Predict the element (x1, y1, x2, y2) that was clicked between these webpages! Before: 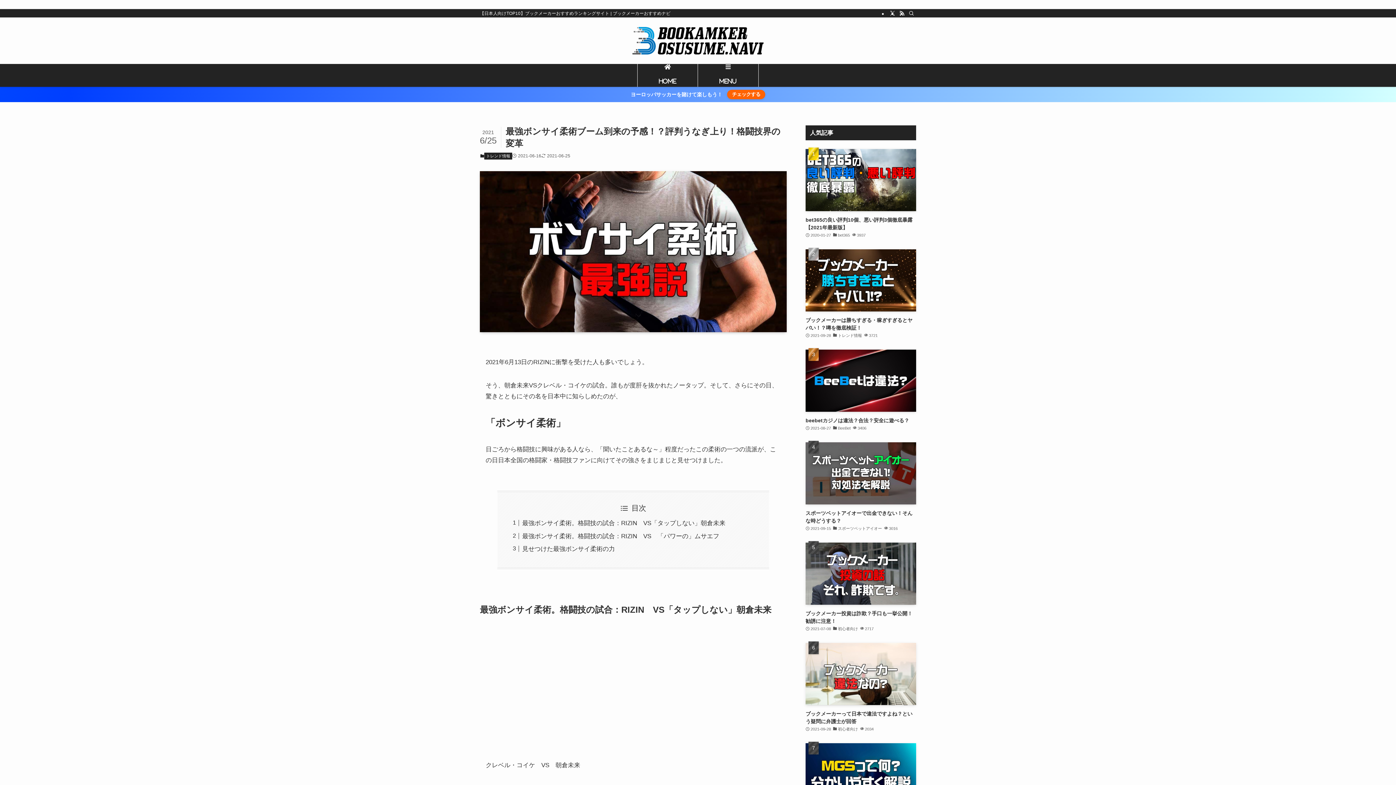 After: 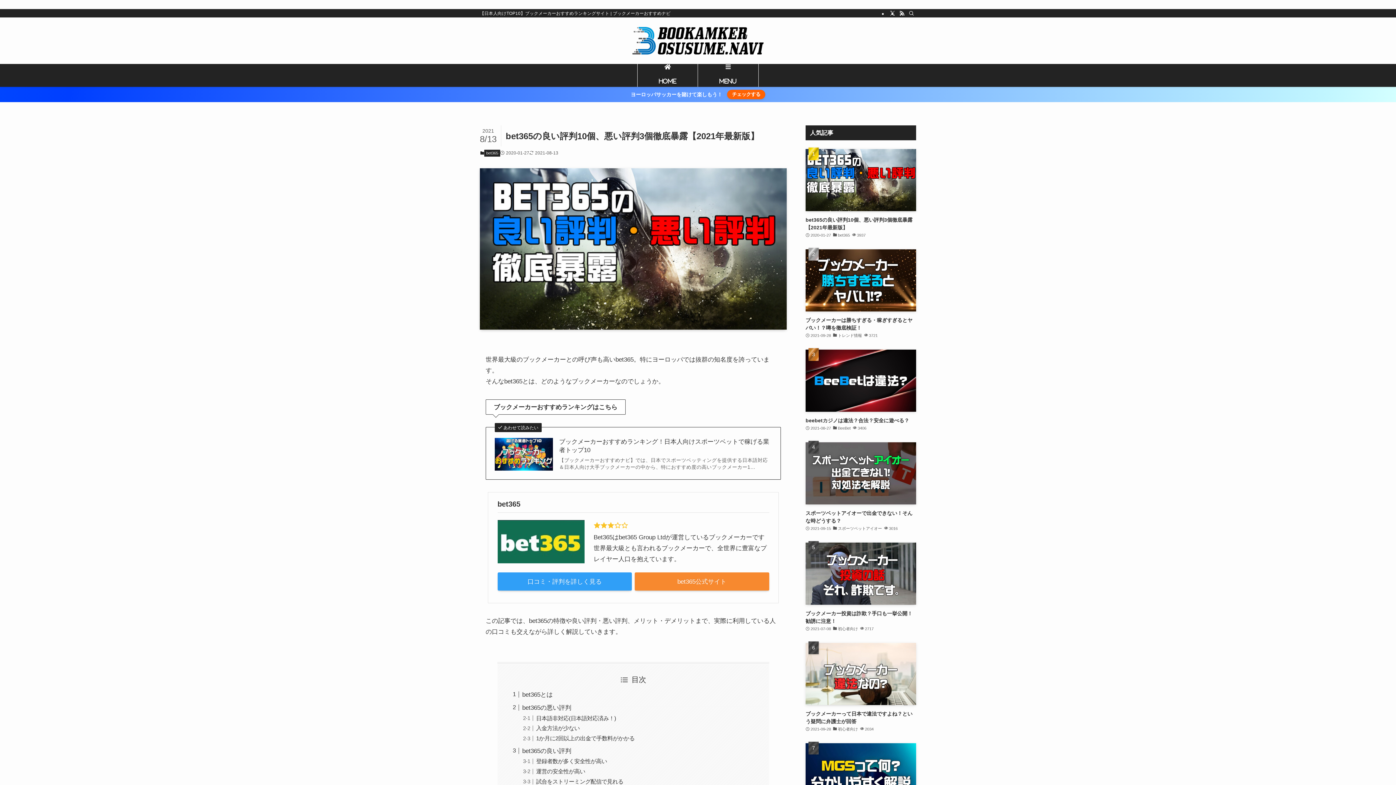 Action: bbox: (805, 149, 916, 239) label: bet365の良い評判10個、悪い評判3個徹底暴露【2021年最新版】
2020-01-27
bet365
3937